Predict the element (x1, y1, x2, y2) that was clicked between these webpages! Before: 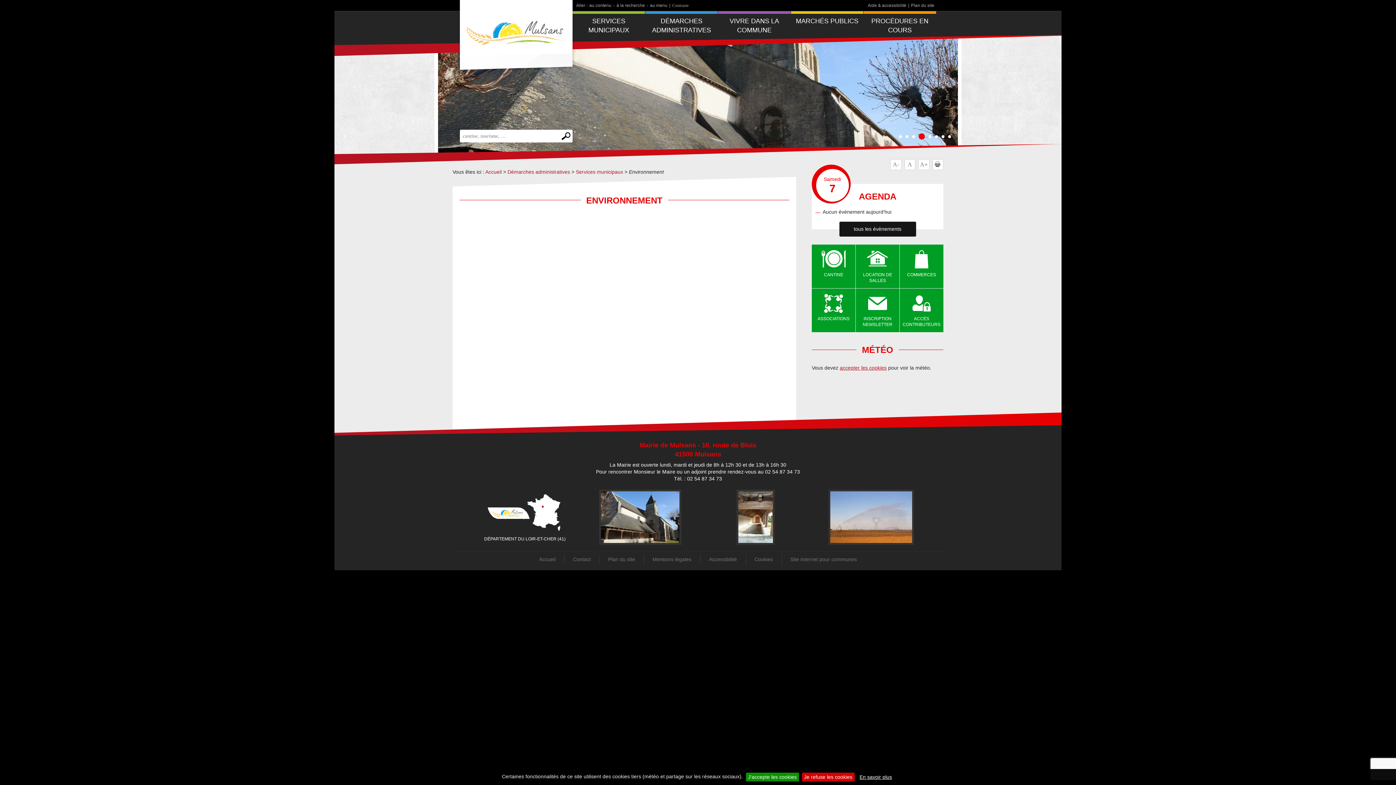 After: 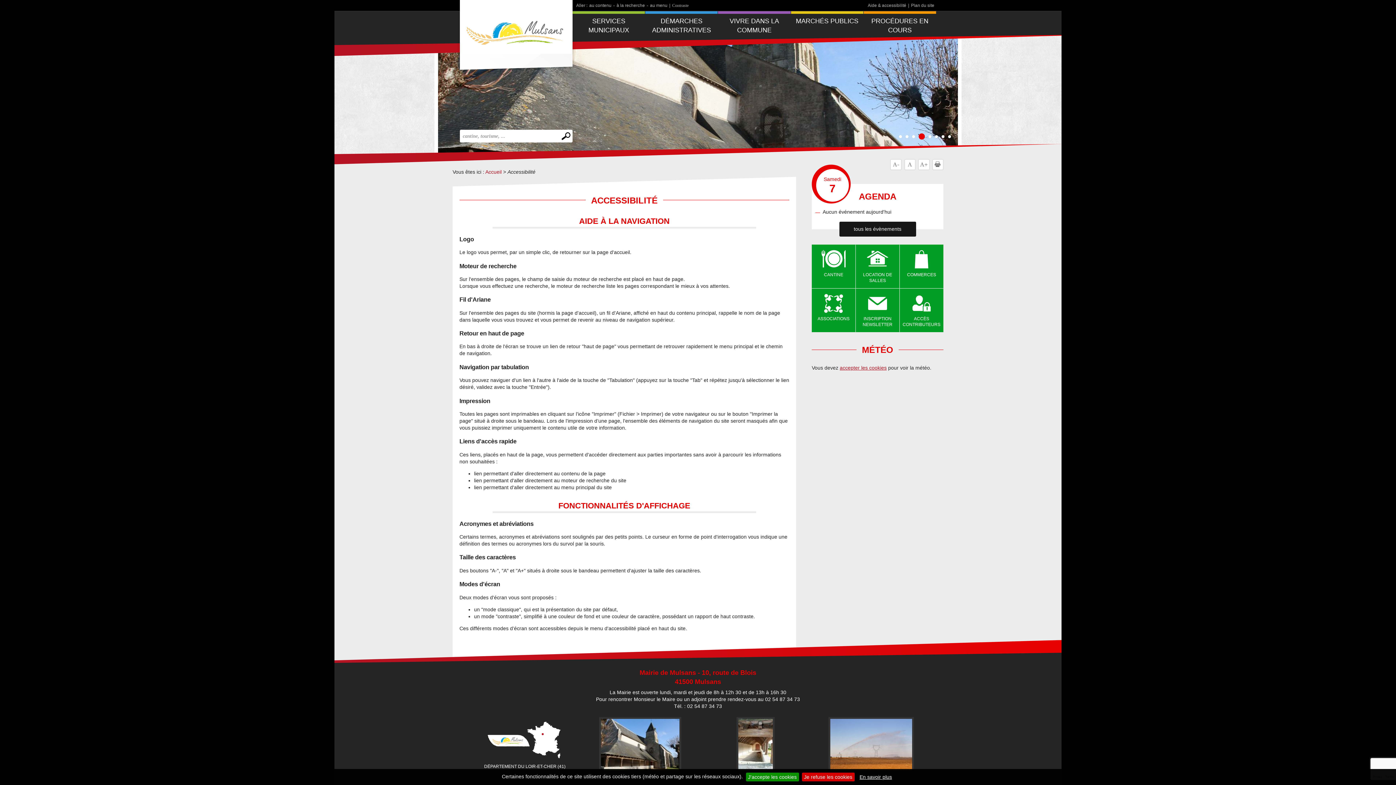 Action: label: Aide & accessibilité bbox: (866, 2, 908, 8)